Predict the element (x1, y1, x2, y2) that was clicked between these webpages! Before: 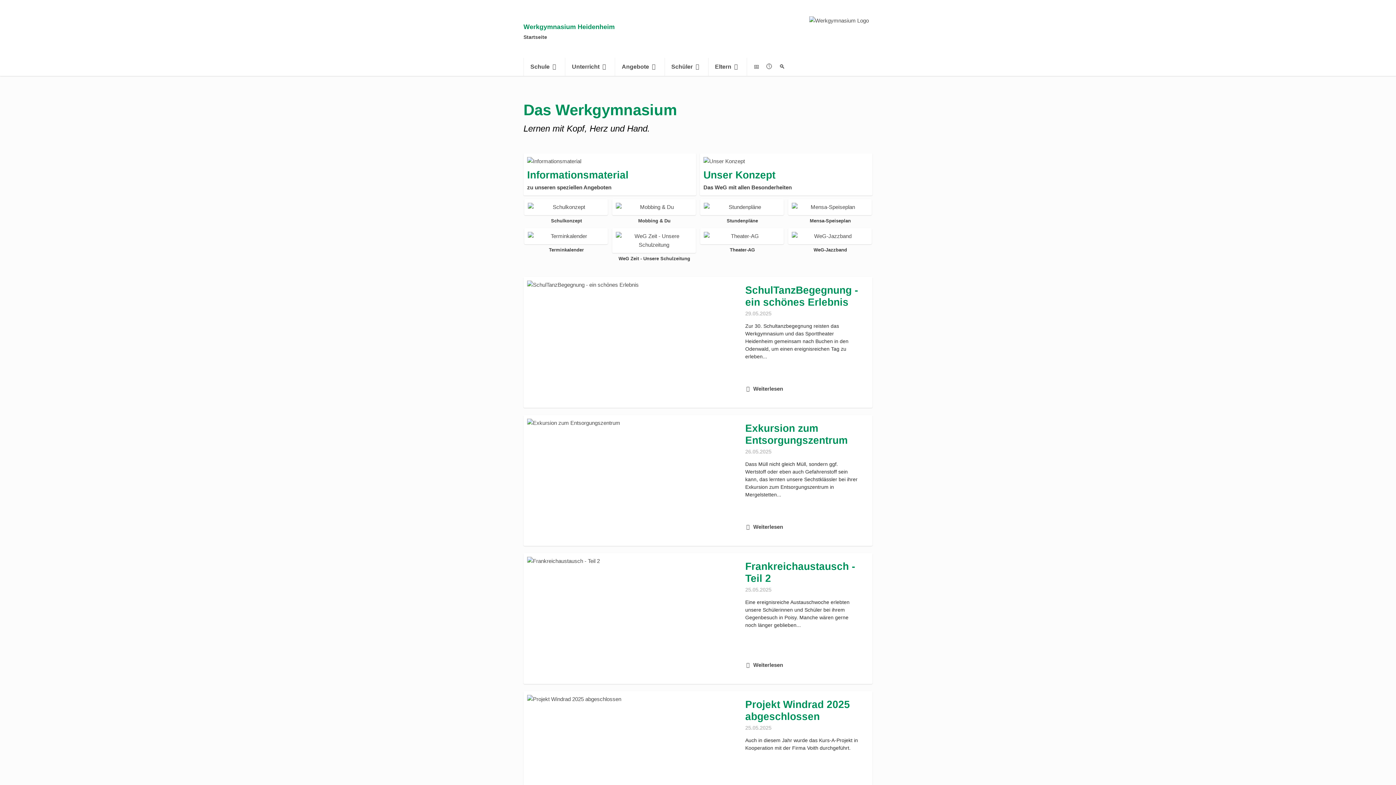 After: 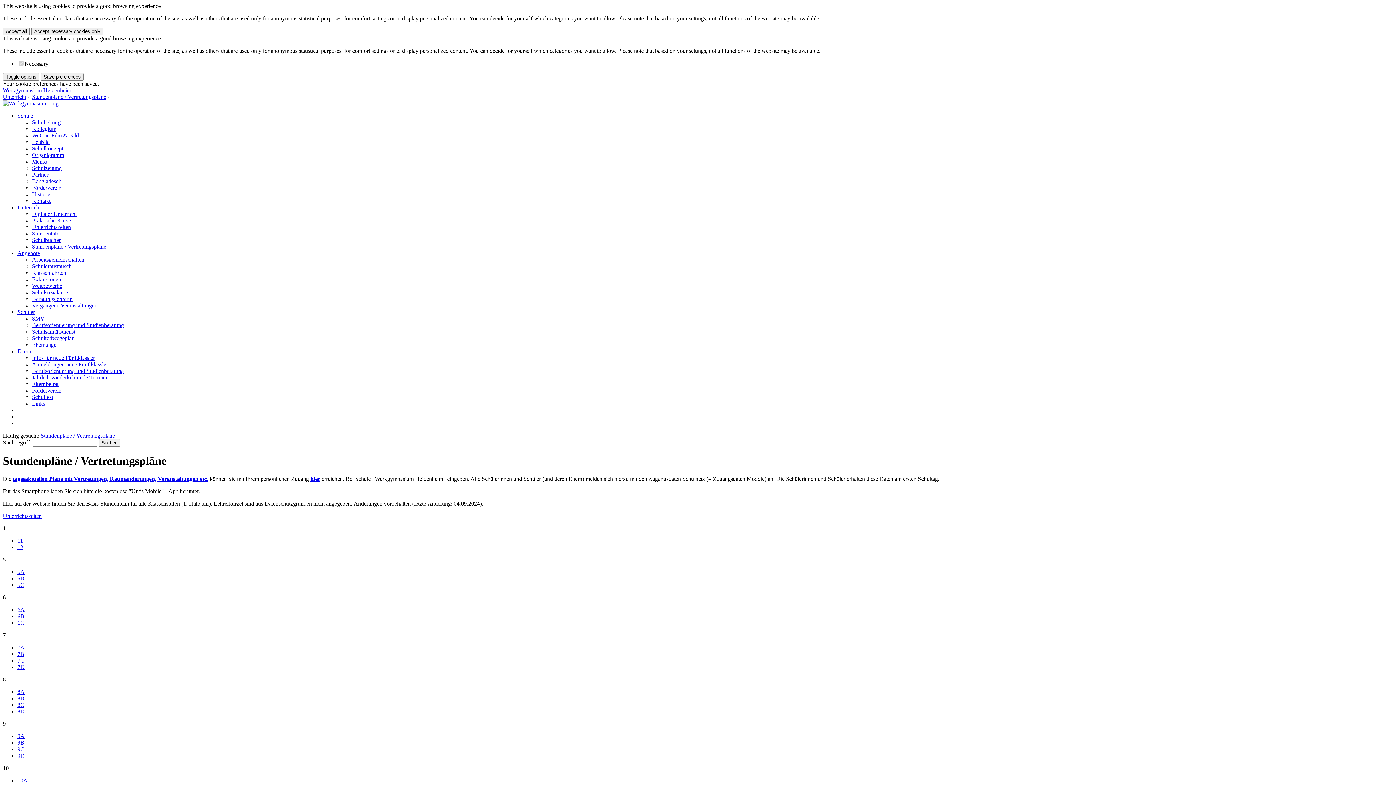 Action: bbox: (700, 215, 784, 228) label: Stundenpläne